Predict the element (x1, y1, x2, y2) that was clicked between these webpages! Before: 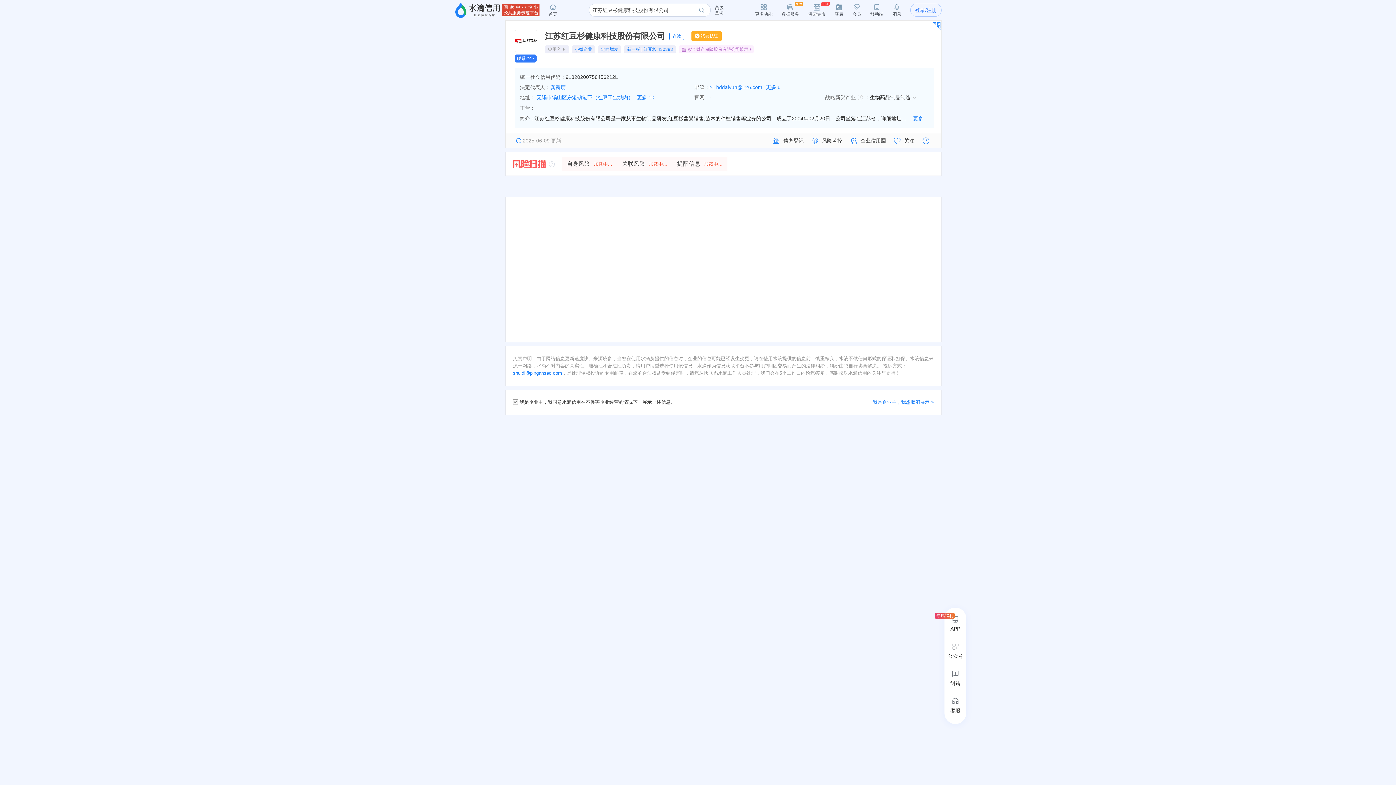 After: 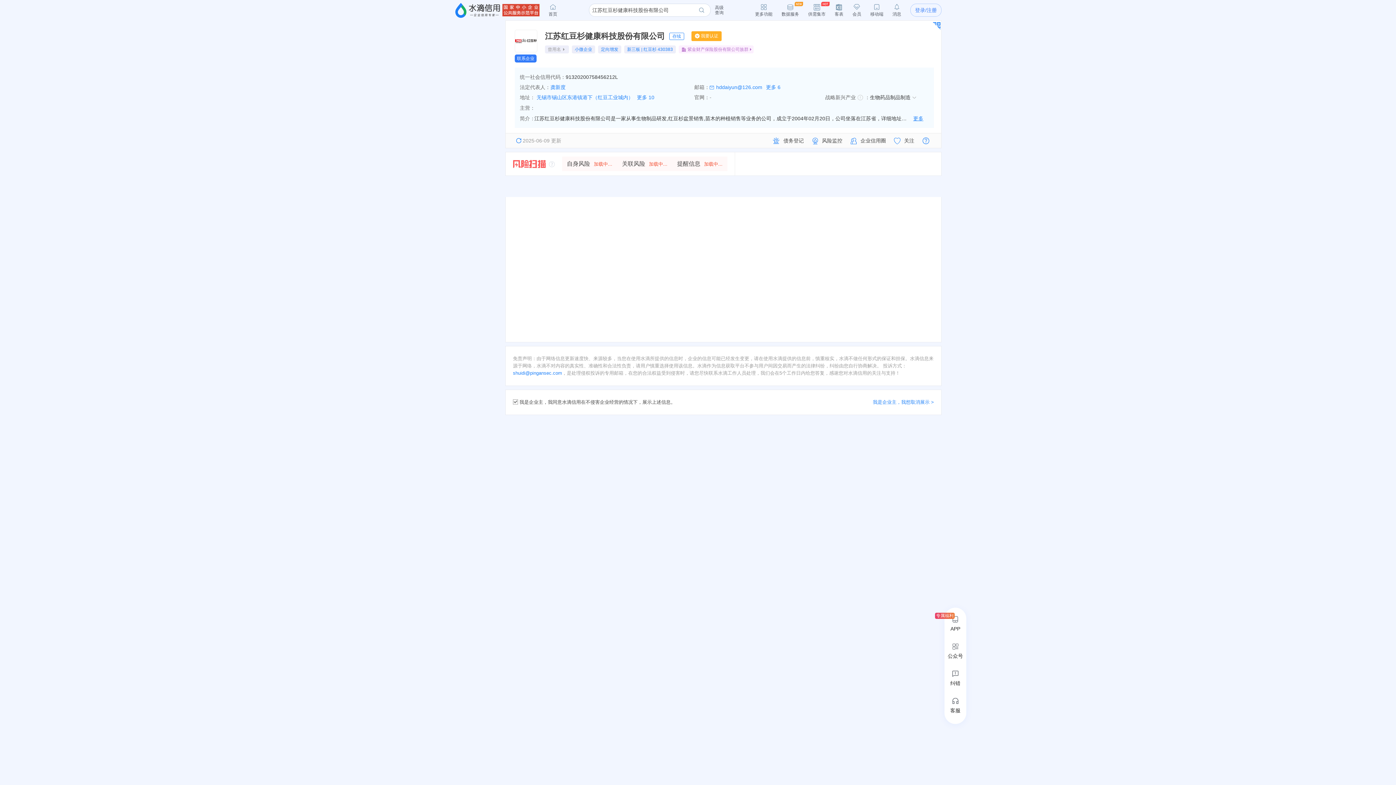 Action: label: 更多 bbox: (913, 113, 923, 123)